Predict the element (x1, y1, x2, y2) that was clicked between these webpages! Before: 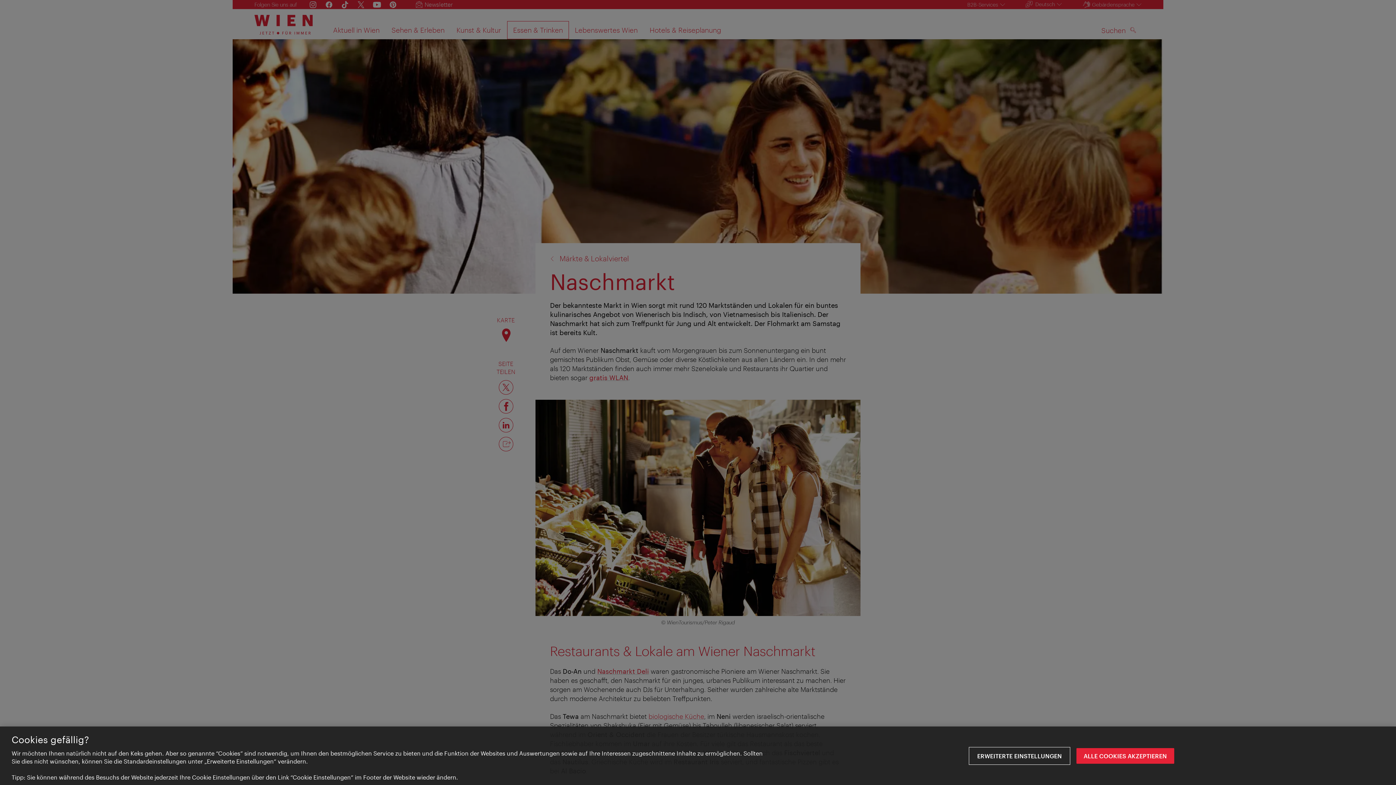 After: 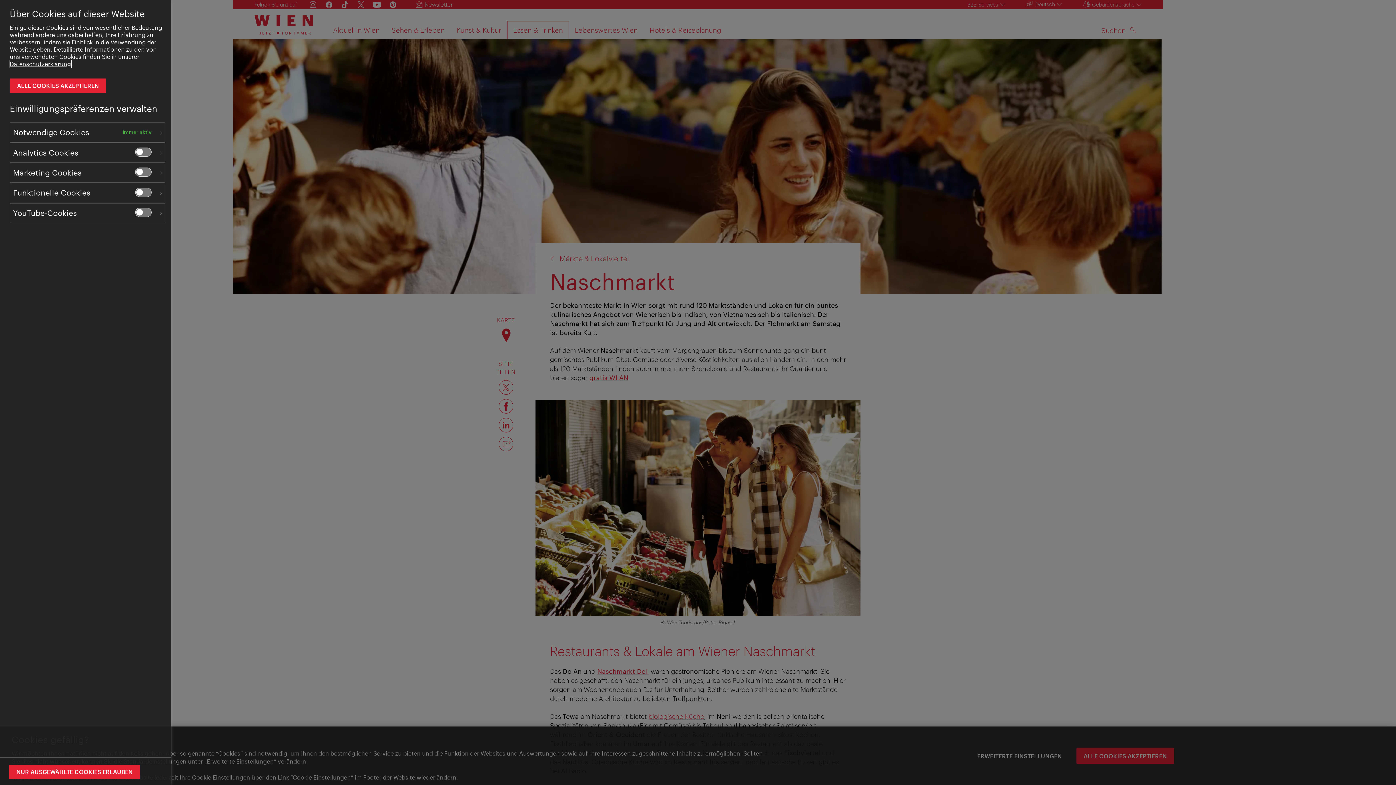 Action: label: ERWEITERTE EINSTELLUNGEN bbox: (970, 748, 1069, 764)